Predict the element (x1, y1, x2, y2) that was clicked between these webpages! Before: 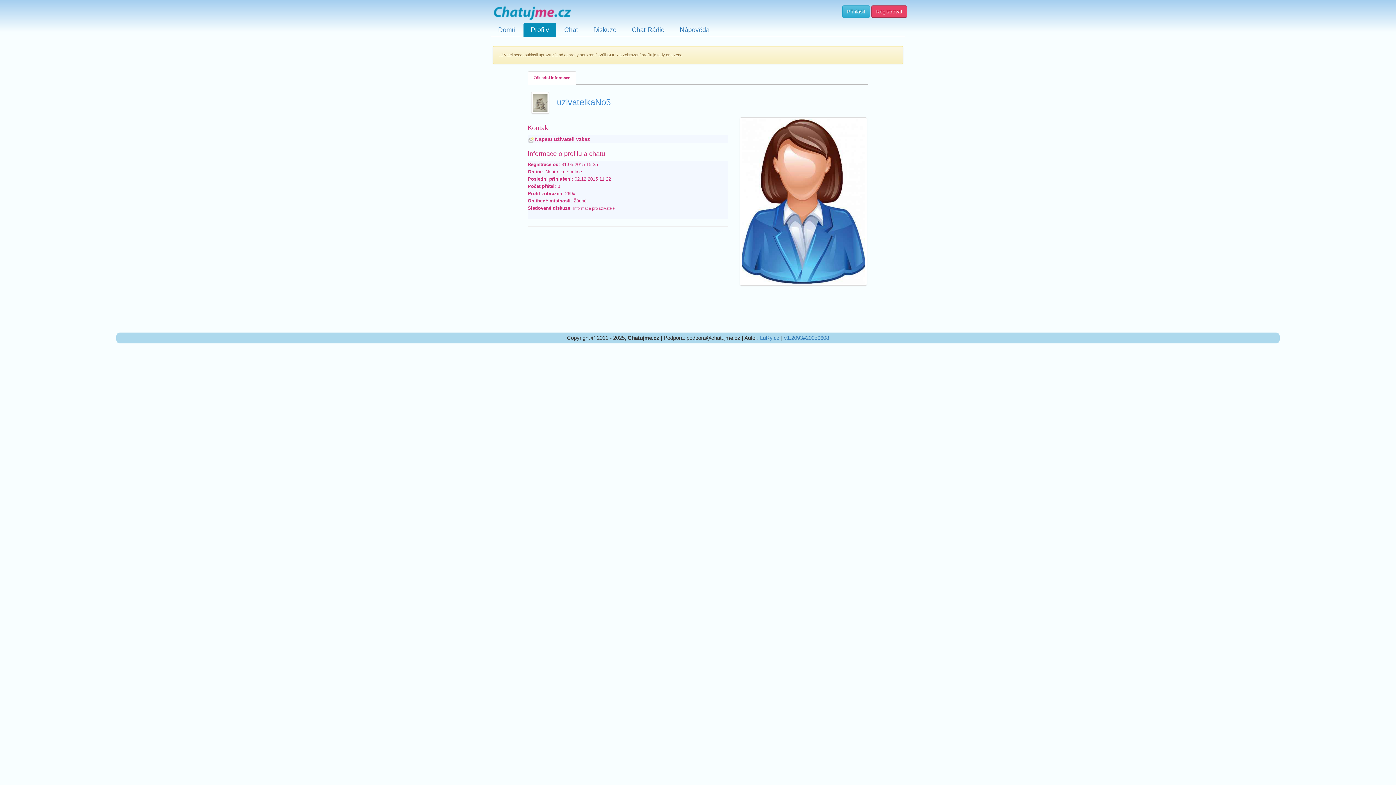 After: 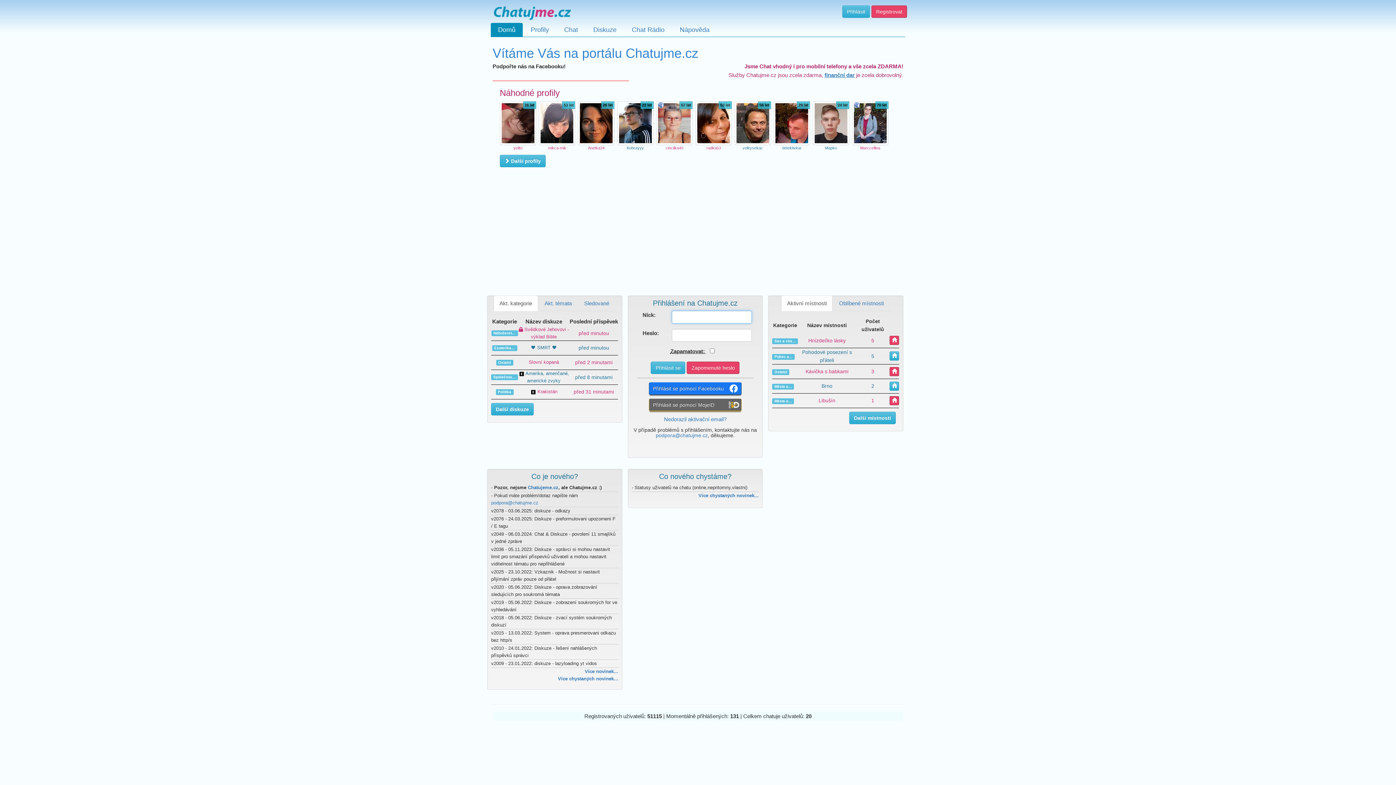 Action: bbox: (490, 22, 522, 36) label: Domů